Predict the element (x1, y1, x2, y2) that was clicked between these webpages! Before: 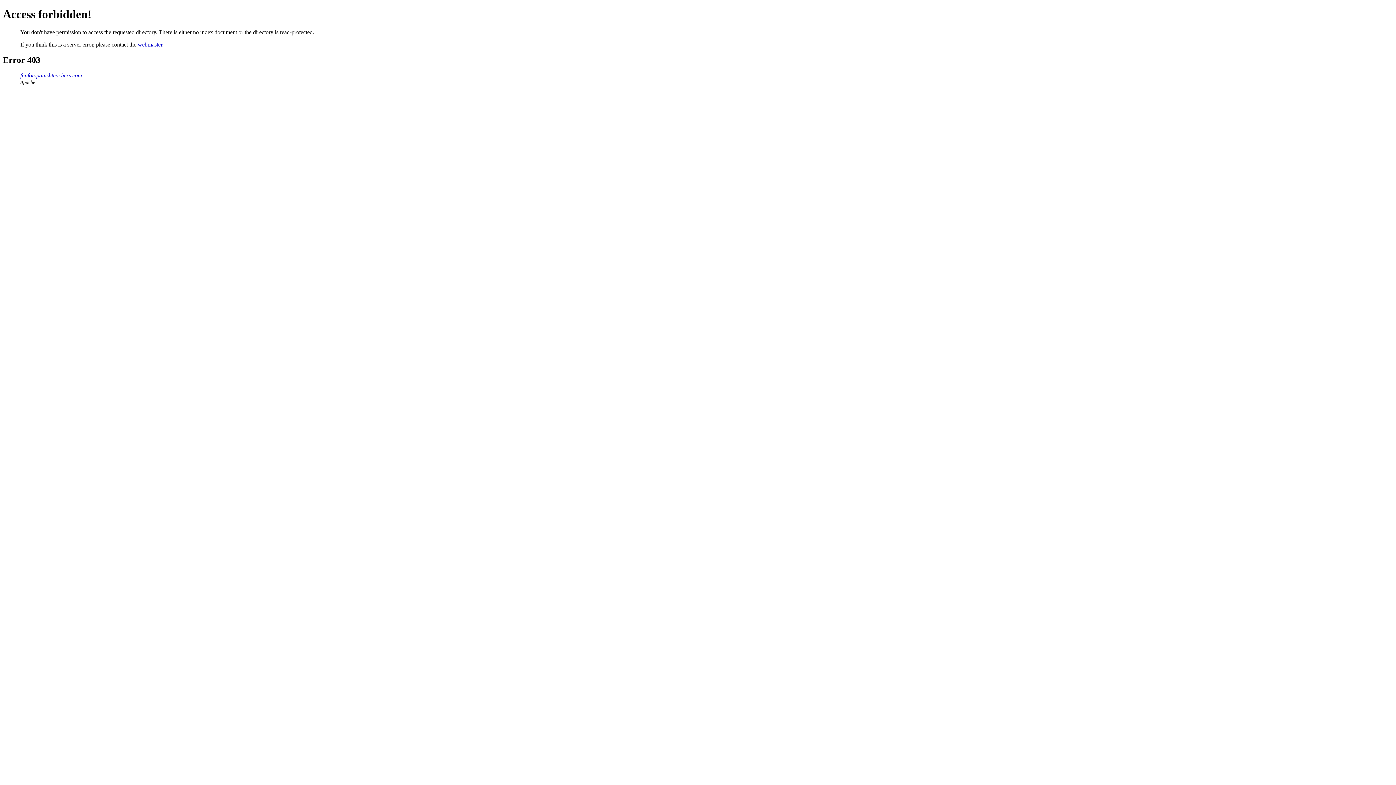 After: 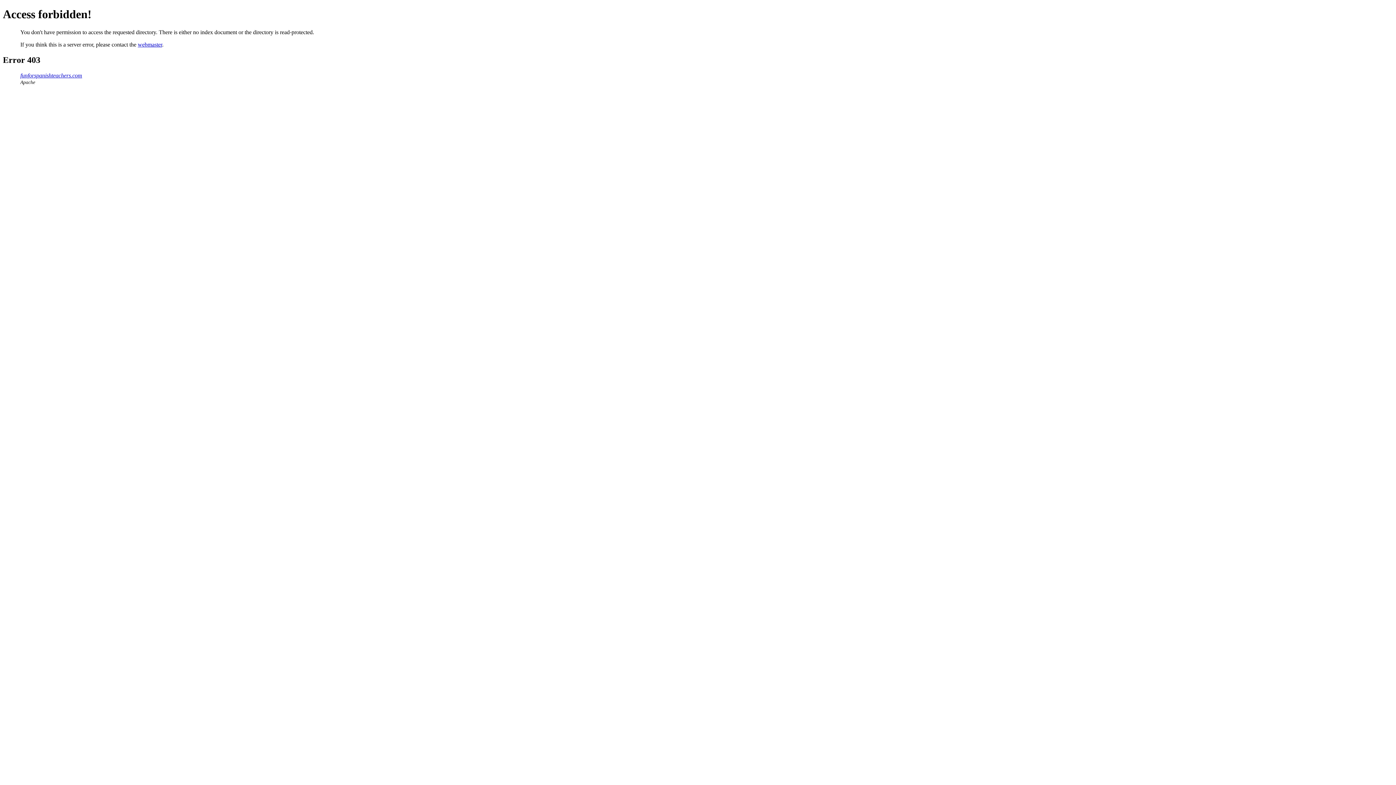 Action: label: webmaster bbox: (137, 41, 162, 47)